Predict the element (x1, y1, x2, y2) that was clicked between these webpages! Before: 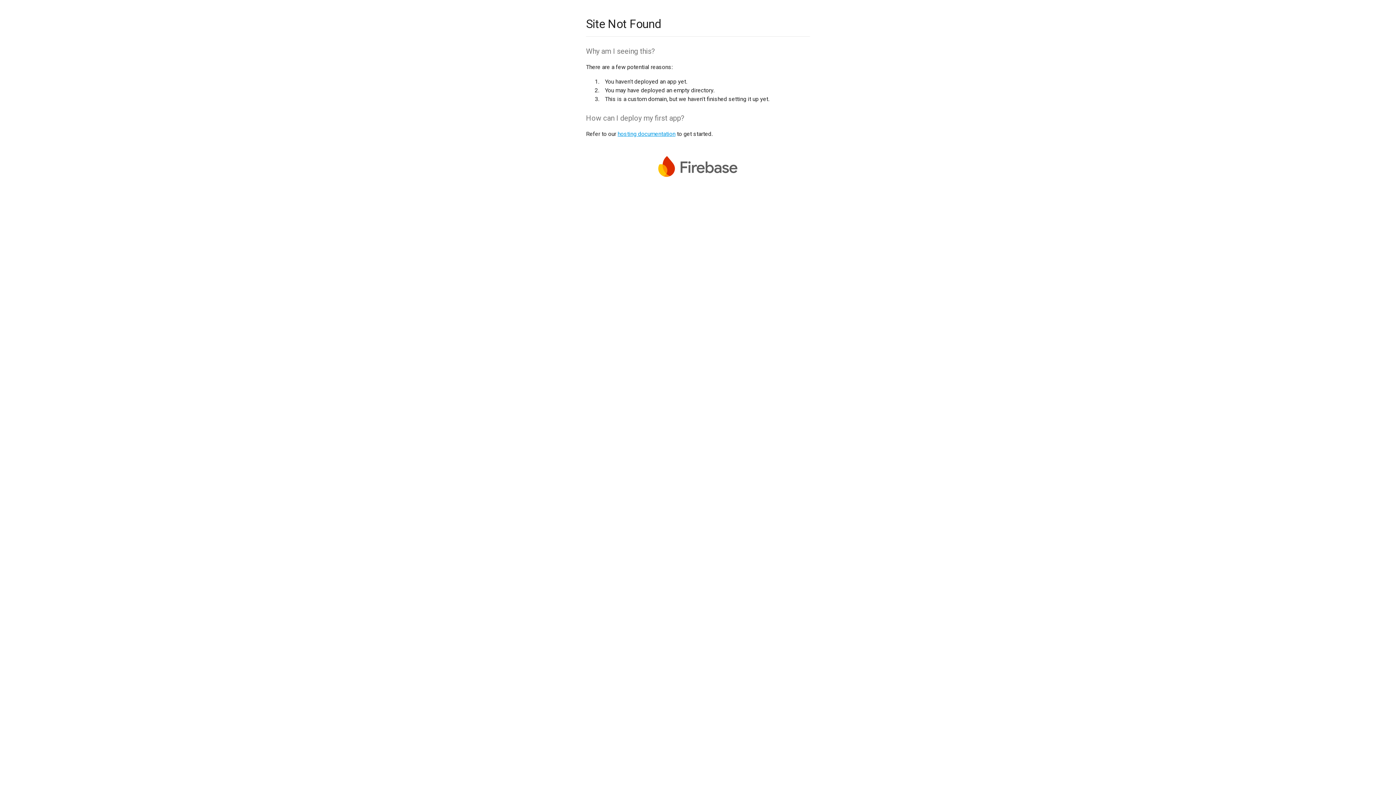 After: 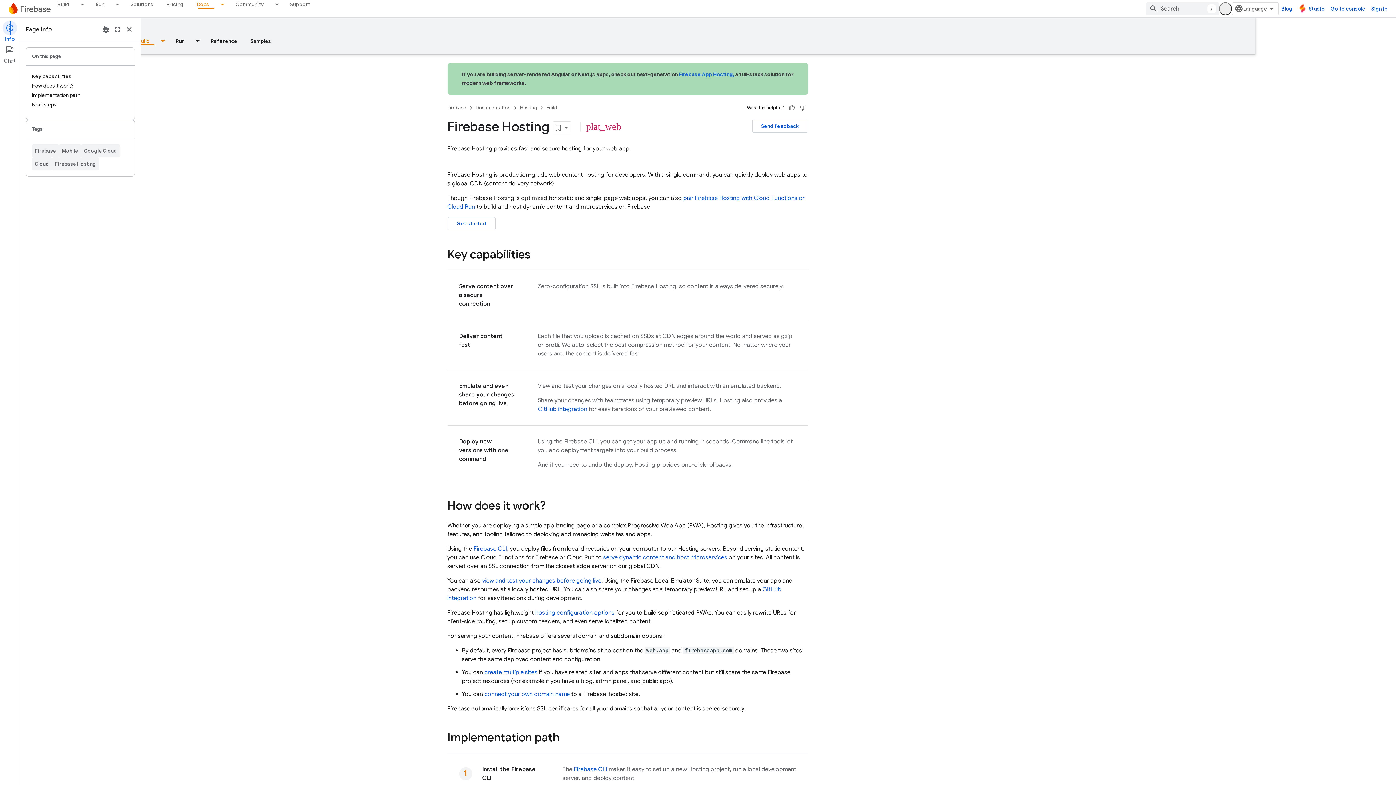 Action: label: hosting documentation bbox: (617, 130, 675, 137)